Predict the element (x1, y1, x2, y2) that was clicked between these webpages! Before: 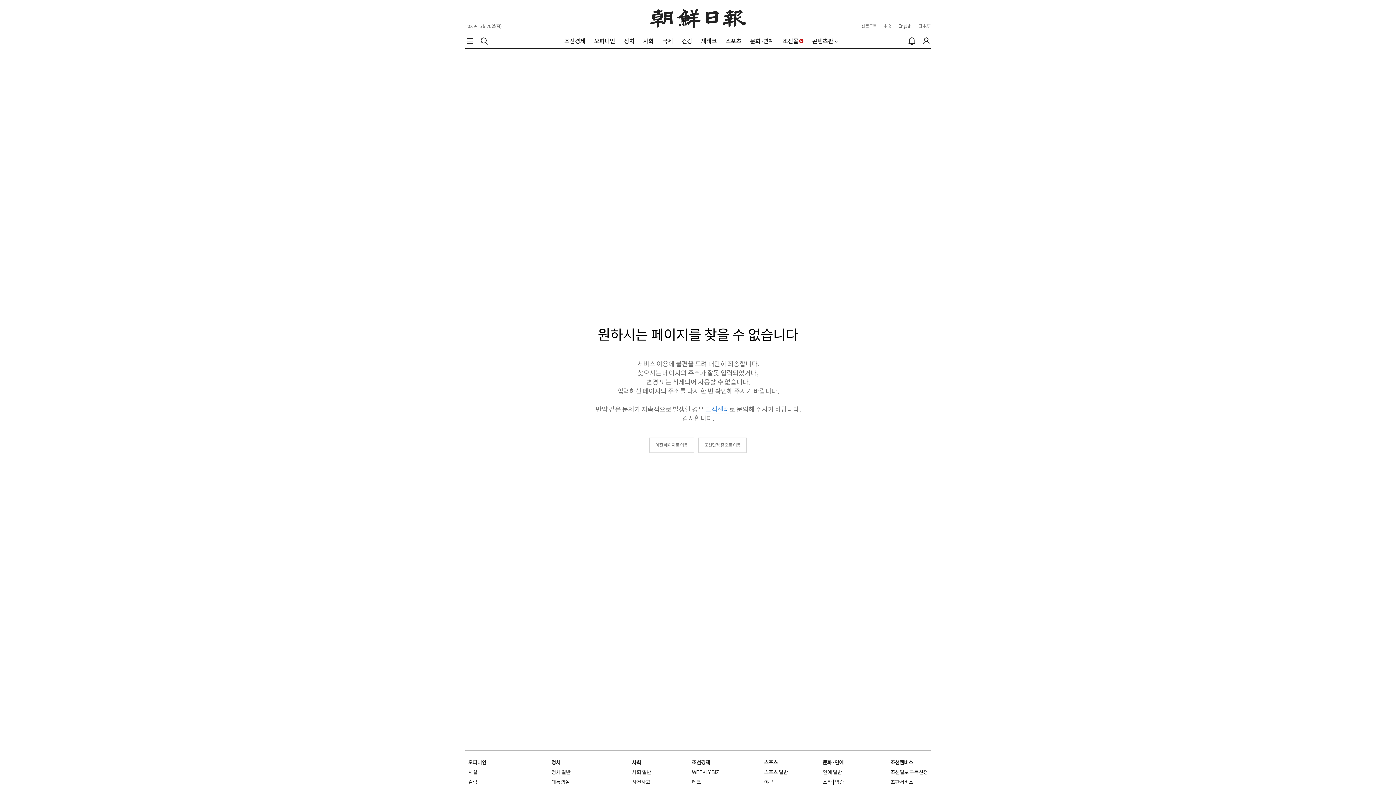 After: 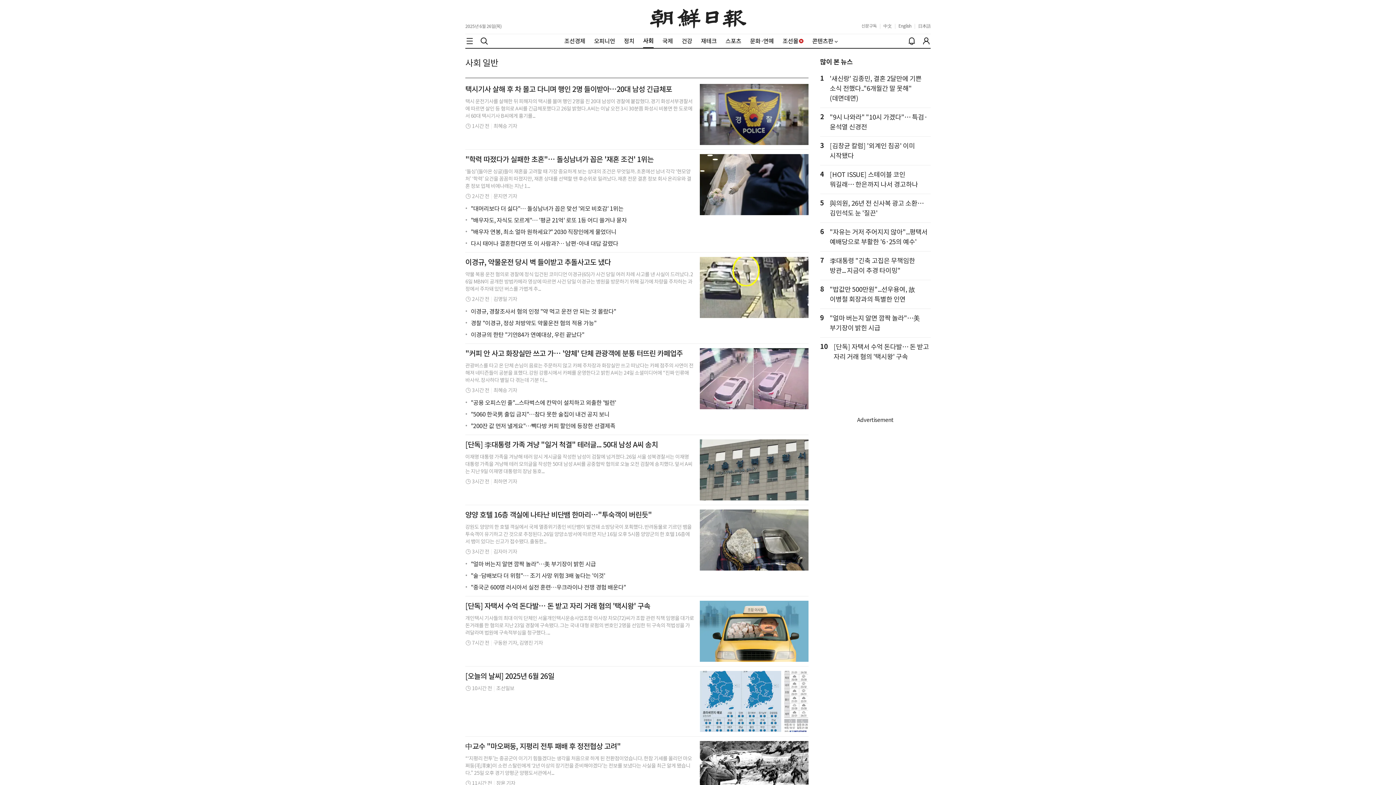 Action: label: 사회 일반 bbox: (632, 769, 651, 776)